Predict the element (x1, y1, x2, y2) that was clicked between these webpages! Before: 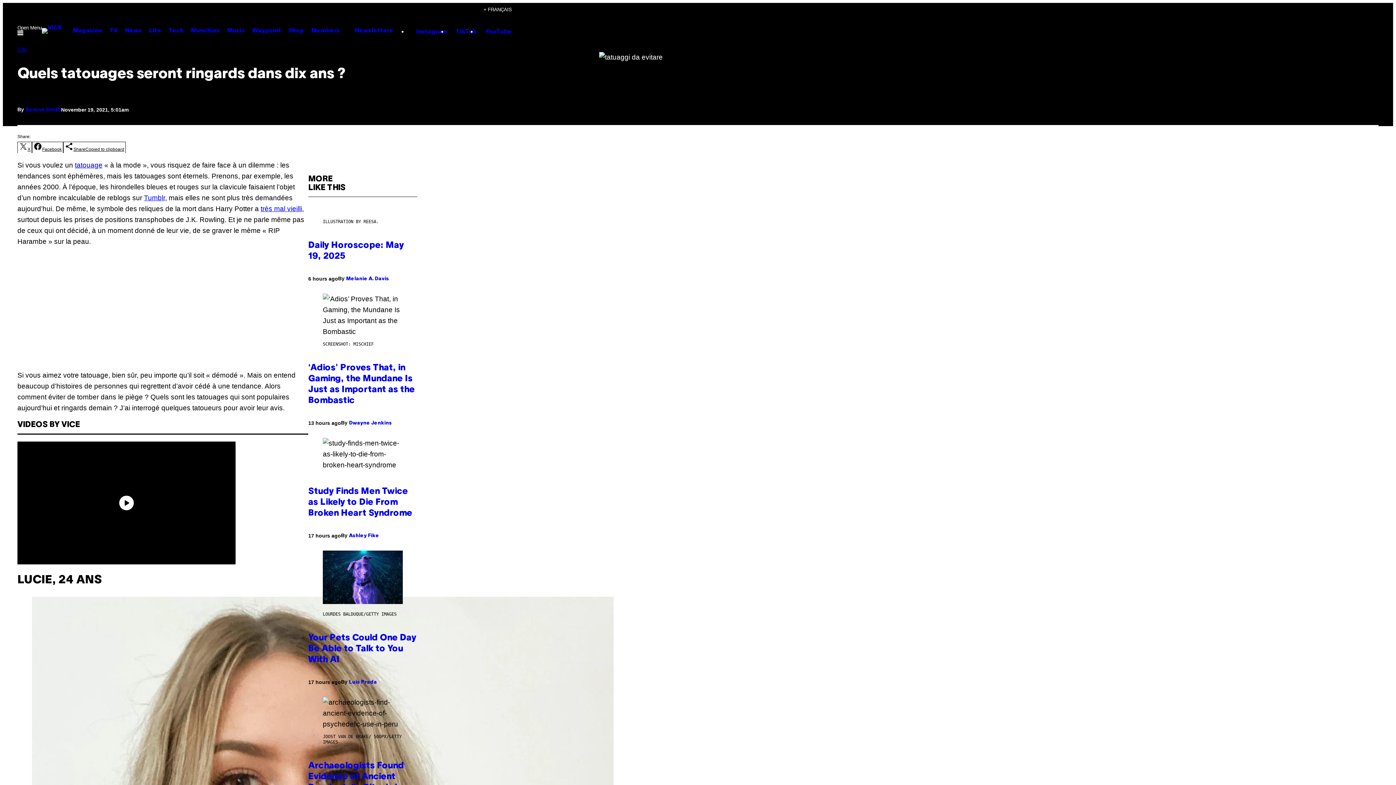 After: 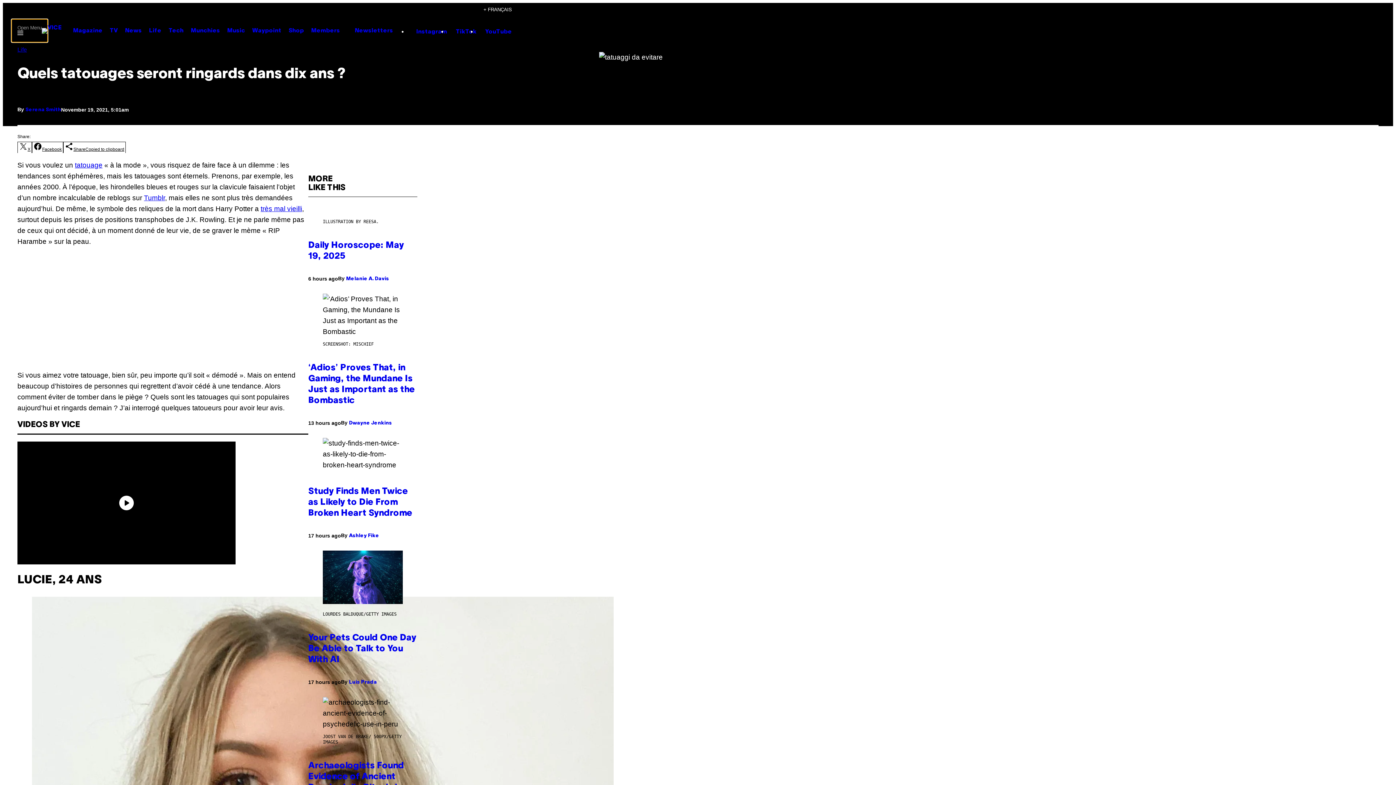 Action: bbox: (11, 19, 47, 42) label: Open Menu